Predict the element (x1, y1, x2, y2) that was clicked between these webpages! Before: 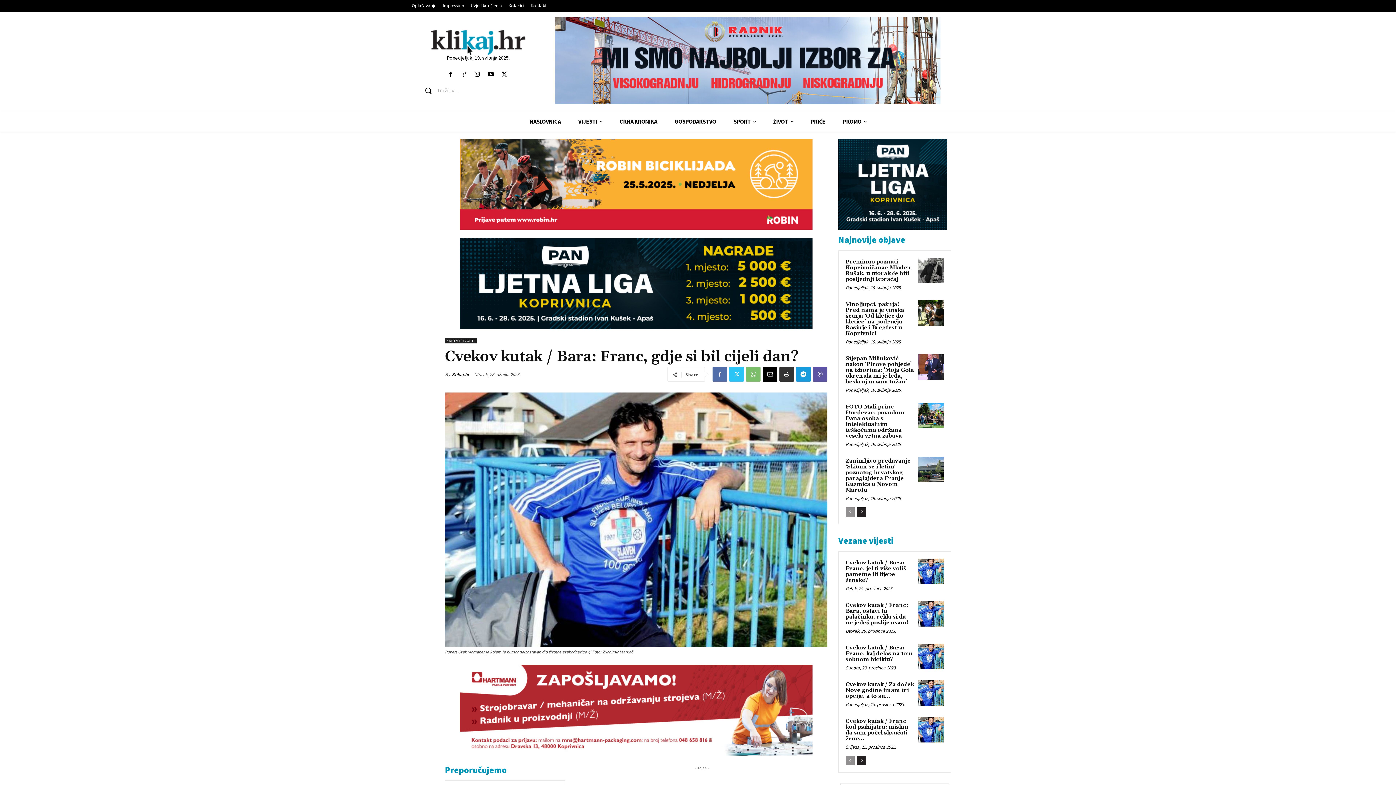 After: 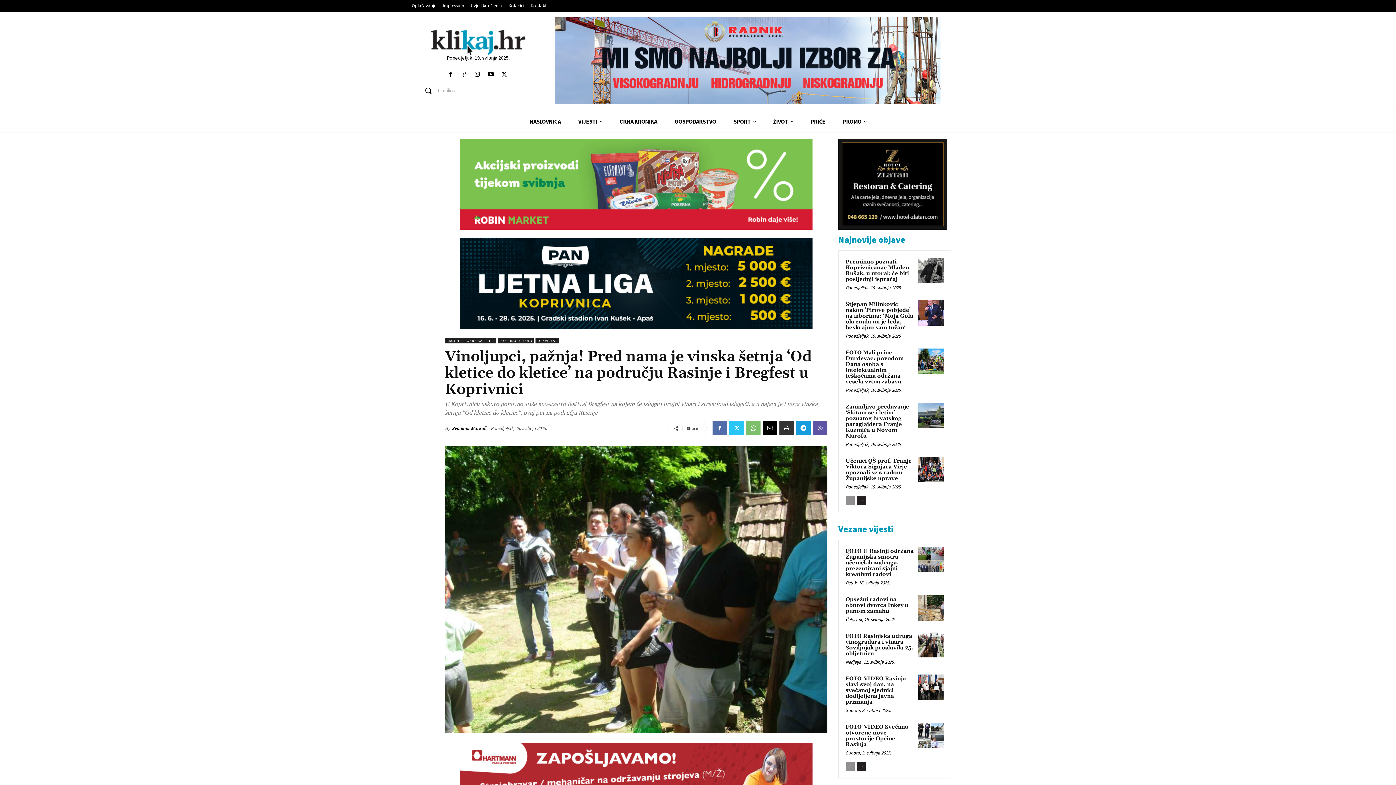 Action: bbox: (845, 301, 904, 337) label: Vinoljupci, pažnja! Pred nama je vinska šetnja ‘Od kletice do kletice’ na području Rasinje i Bregfest u Koprivnici